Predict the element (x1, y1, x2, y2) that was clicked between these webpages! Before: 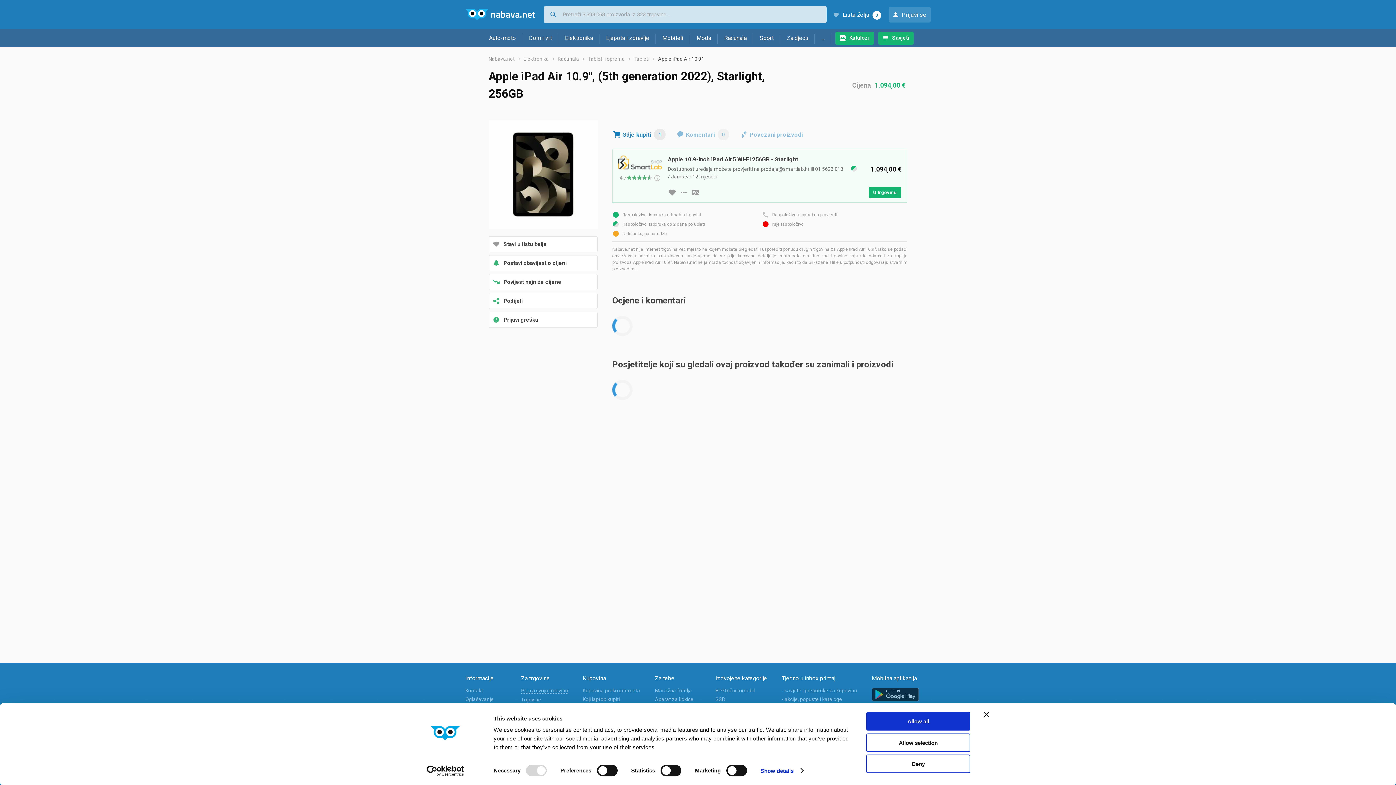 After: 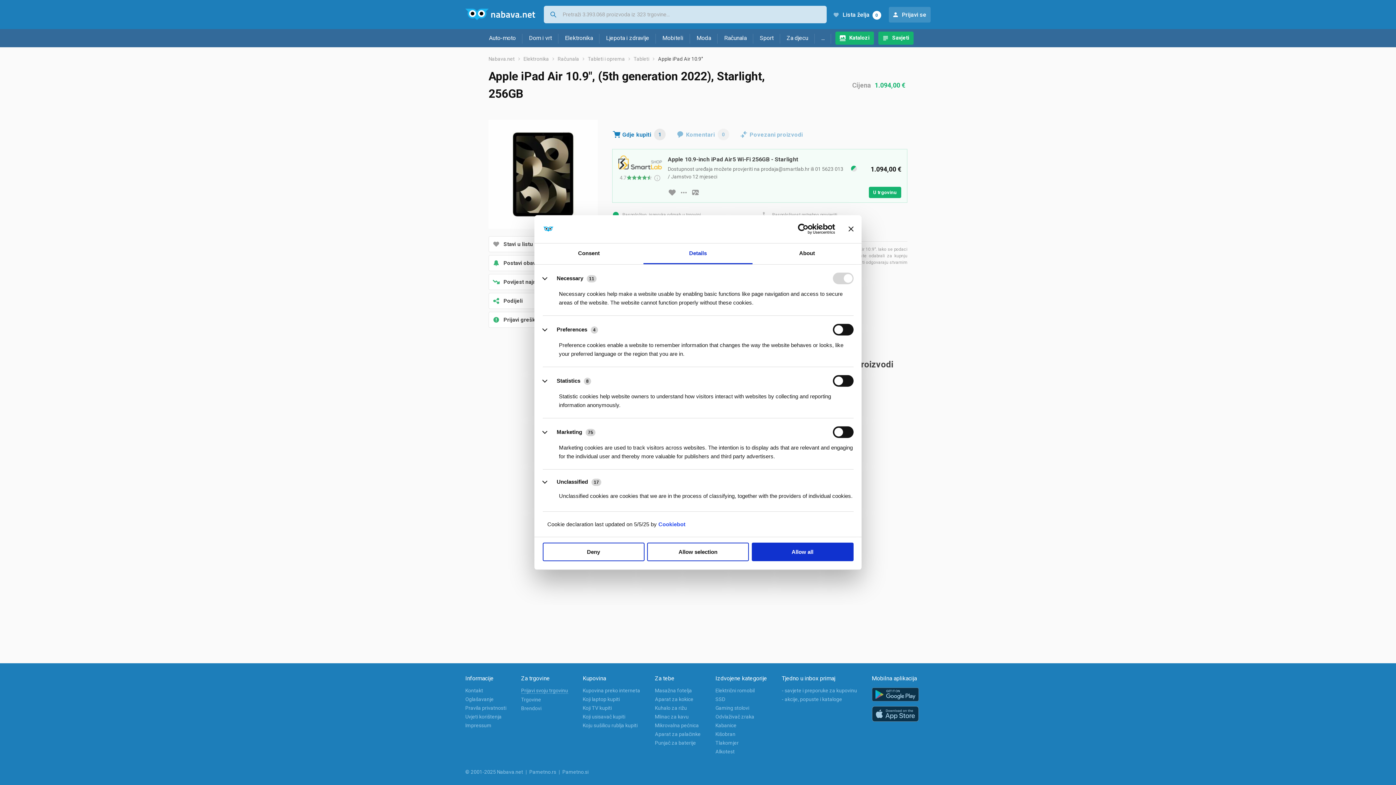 Action: label: Show details bbox: (760, 765, 803, 776)